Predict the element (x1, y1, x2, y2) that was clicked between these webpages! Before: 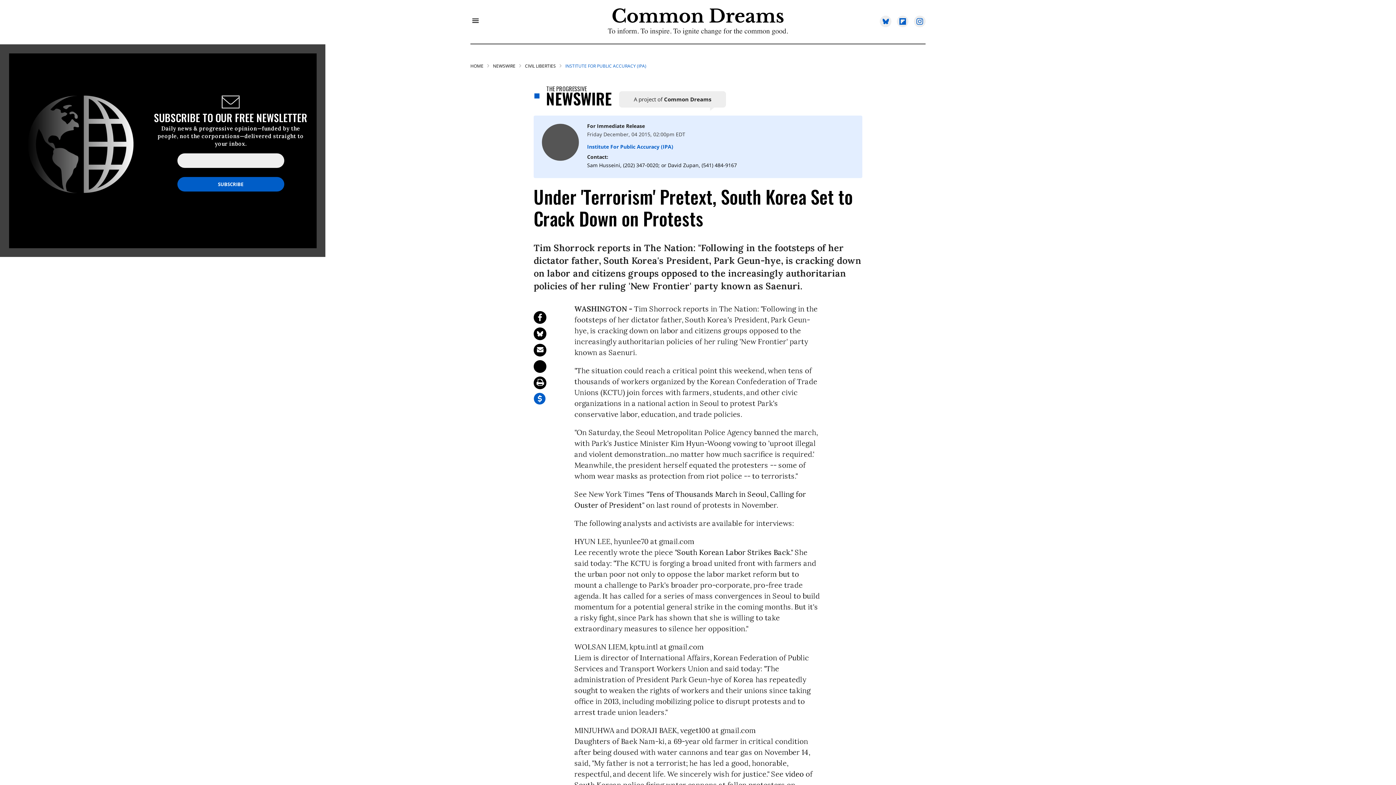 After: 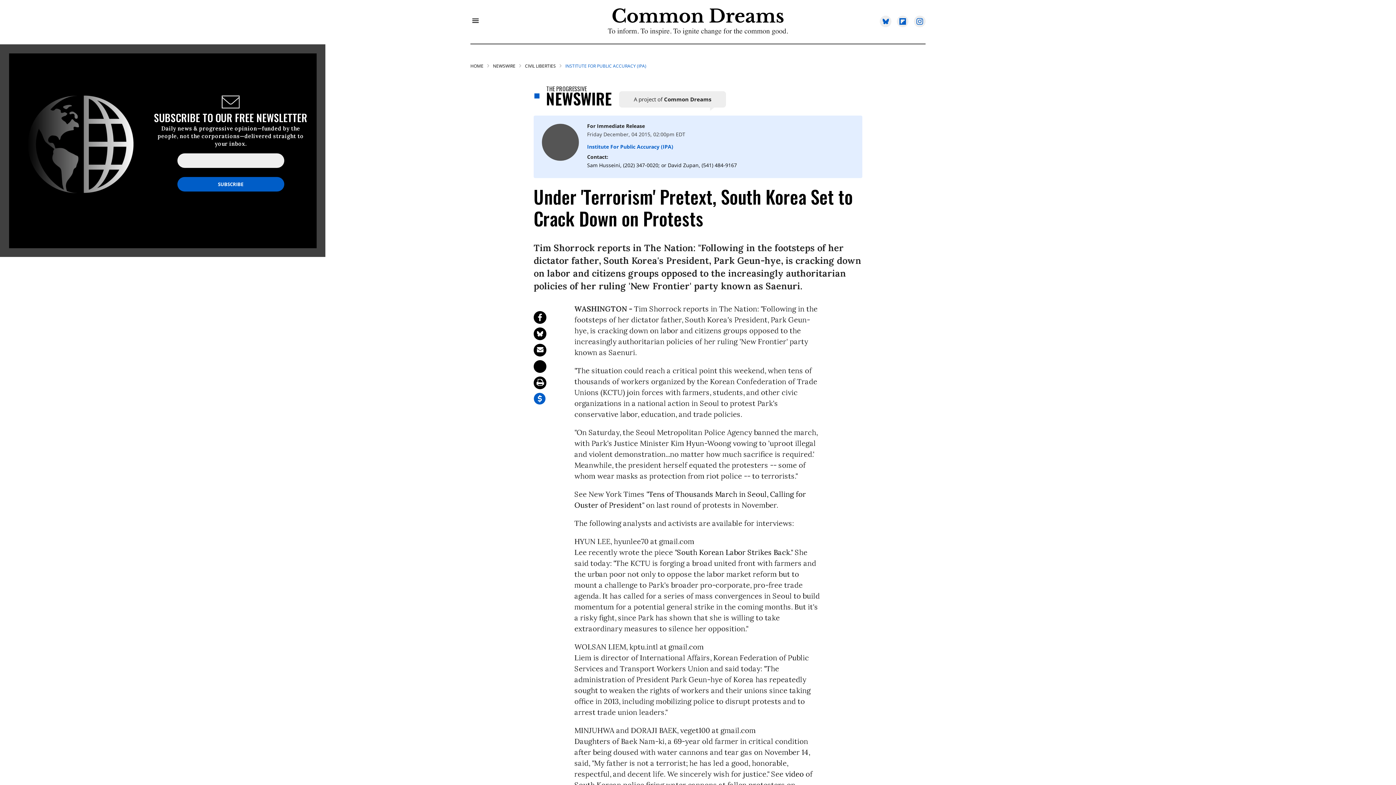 Action: bbox: (914, 15, 925, 27)